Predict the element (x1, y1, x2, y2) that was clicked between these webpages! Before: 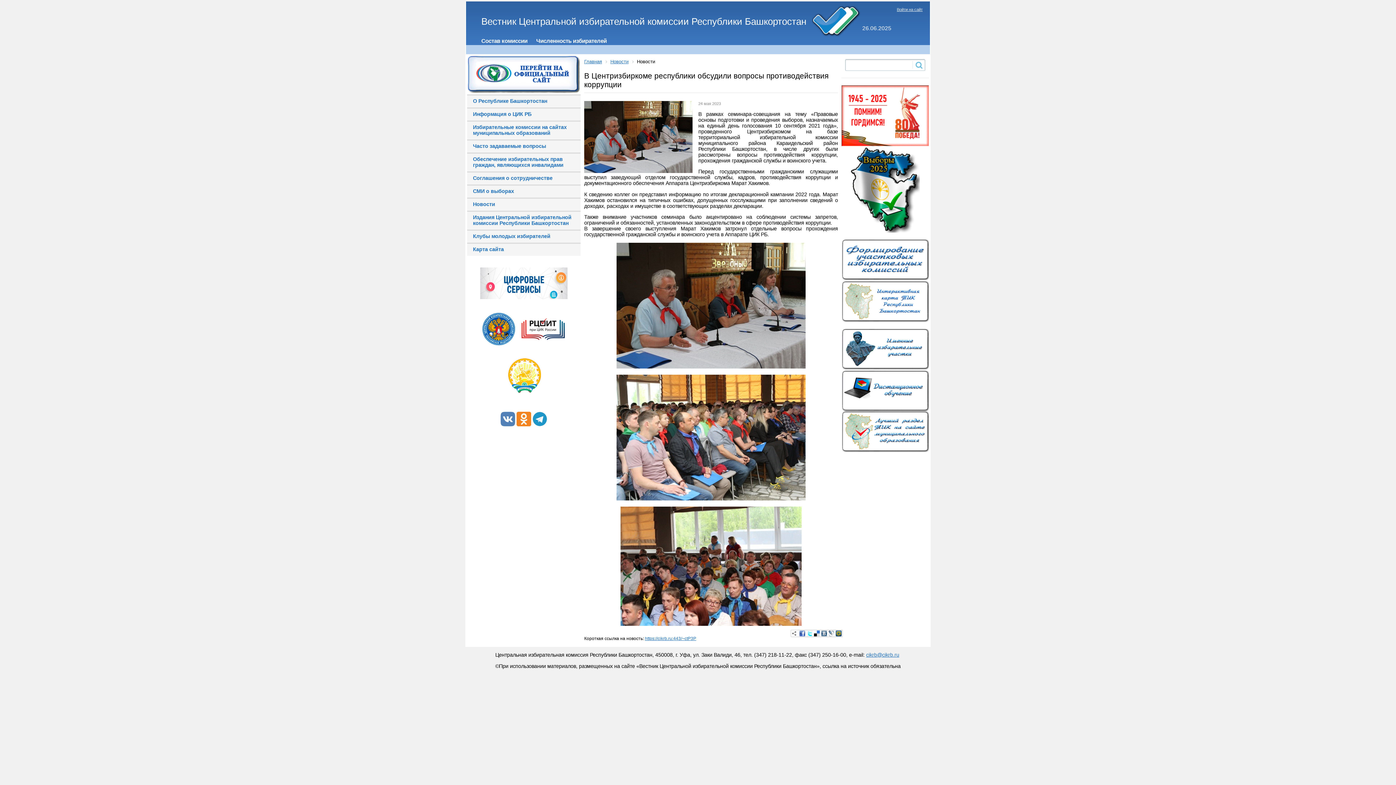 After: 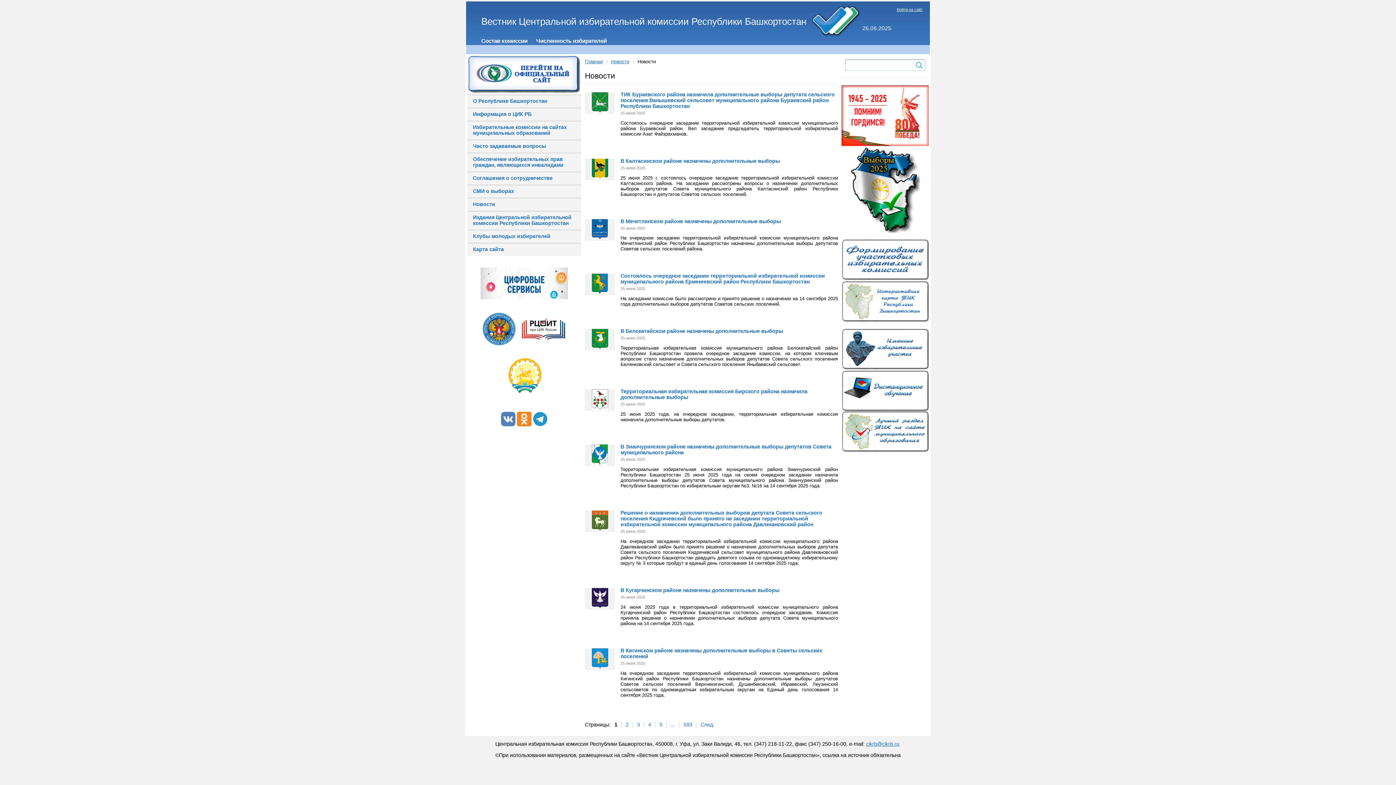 Action: label: Новости bbox: (610, 58, 628, 64)